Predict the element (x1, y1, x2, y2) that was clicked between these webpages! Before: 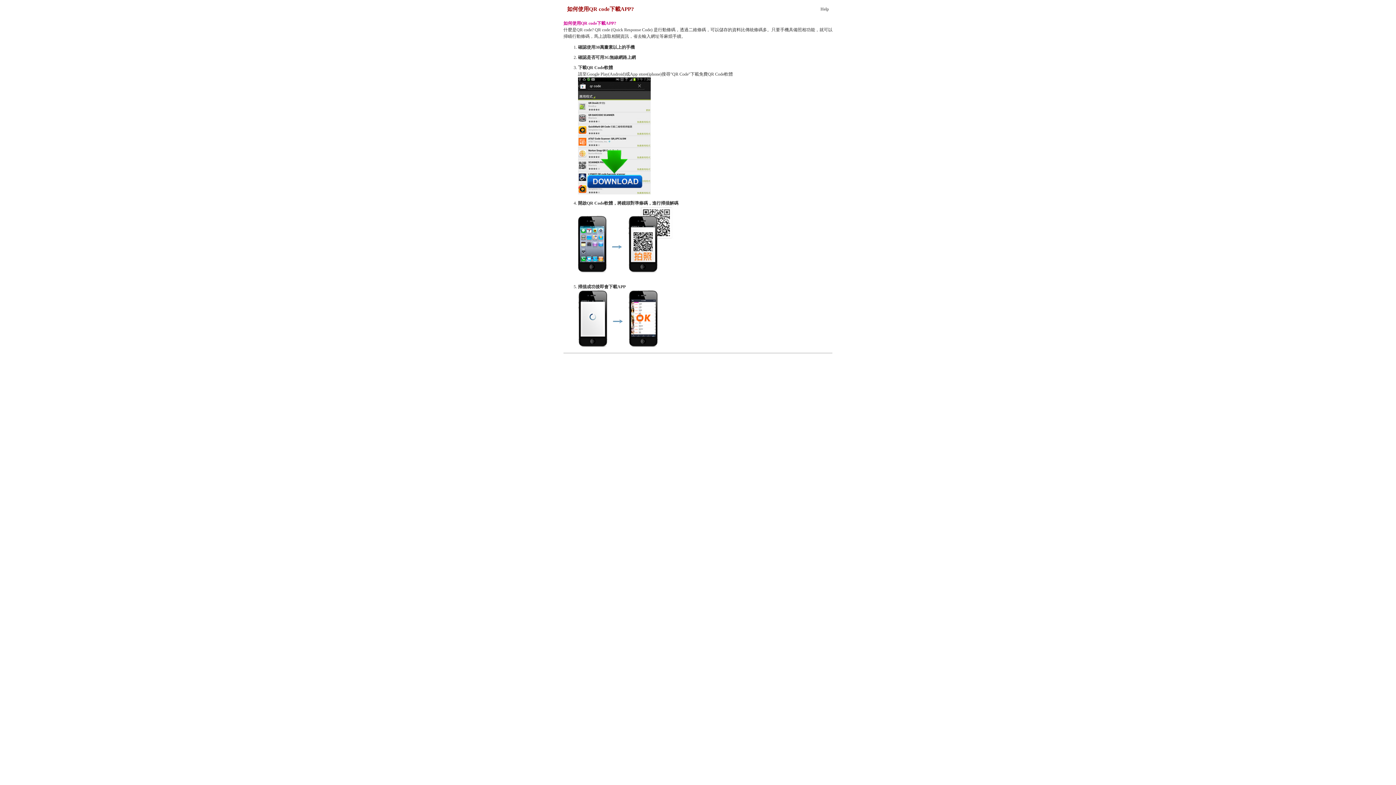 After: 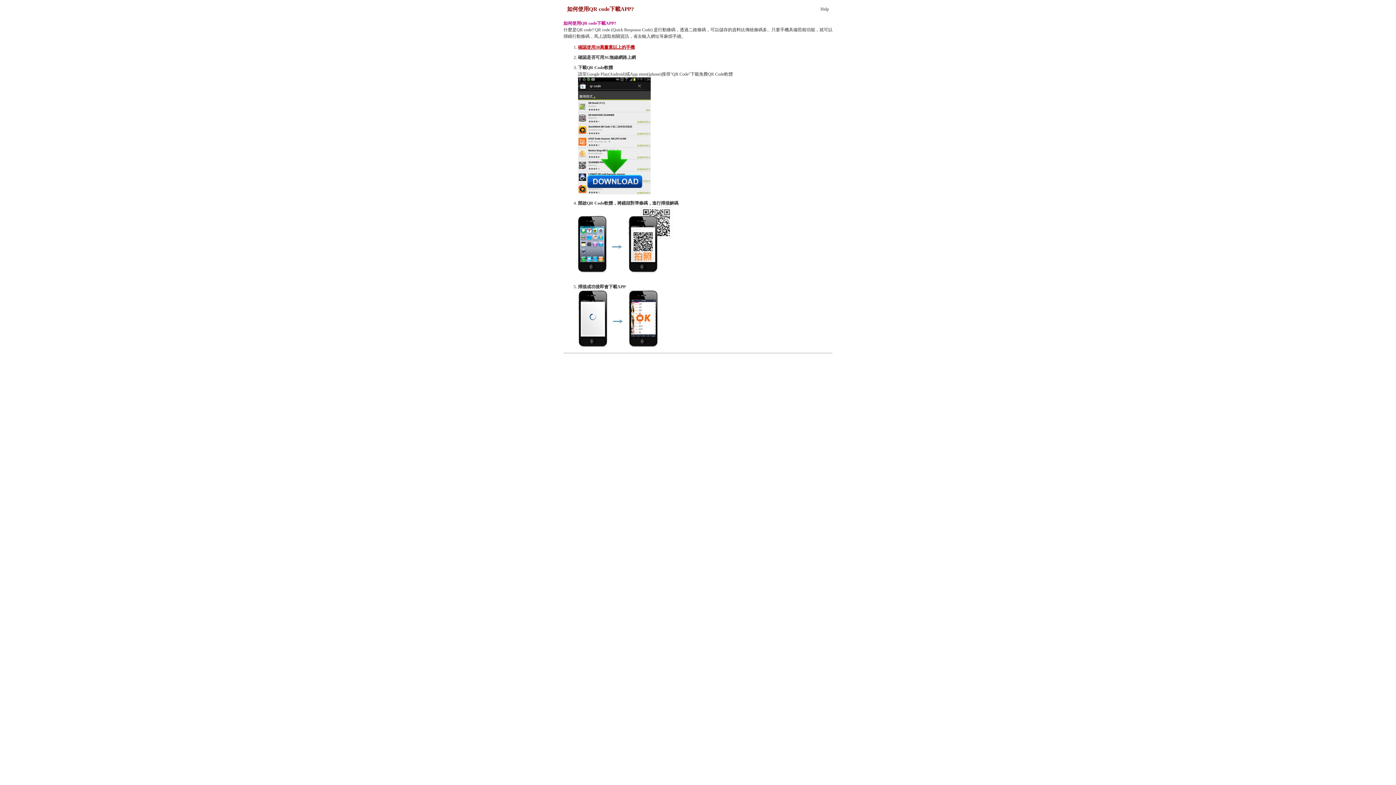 Action: label: 確認使用30萬畫素以上的手機 bbox: (578, 44, 634, 49)